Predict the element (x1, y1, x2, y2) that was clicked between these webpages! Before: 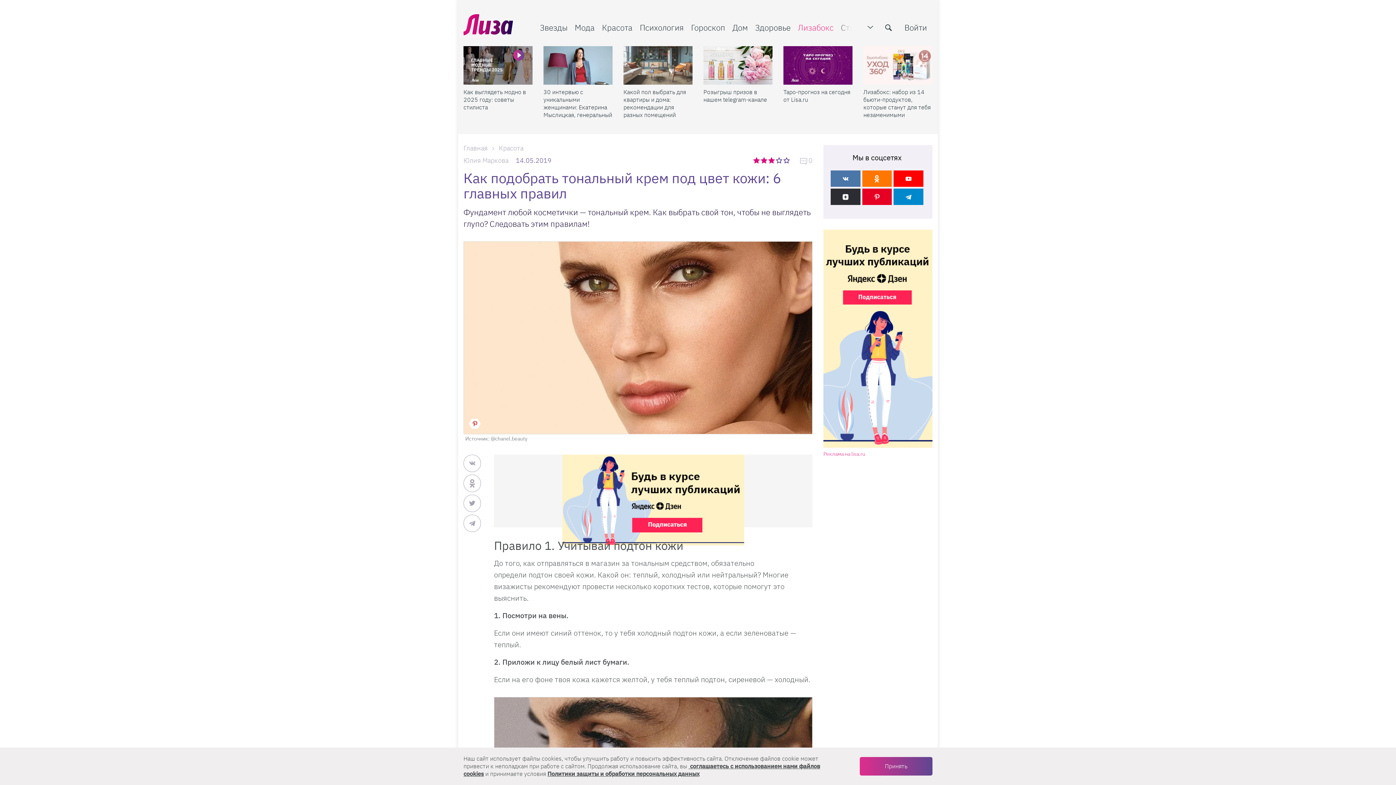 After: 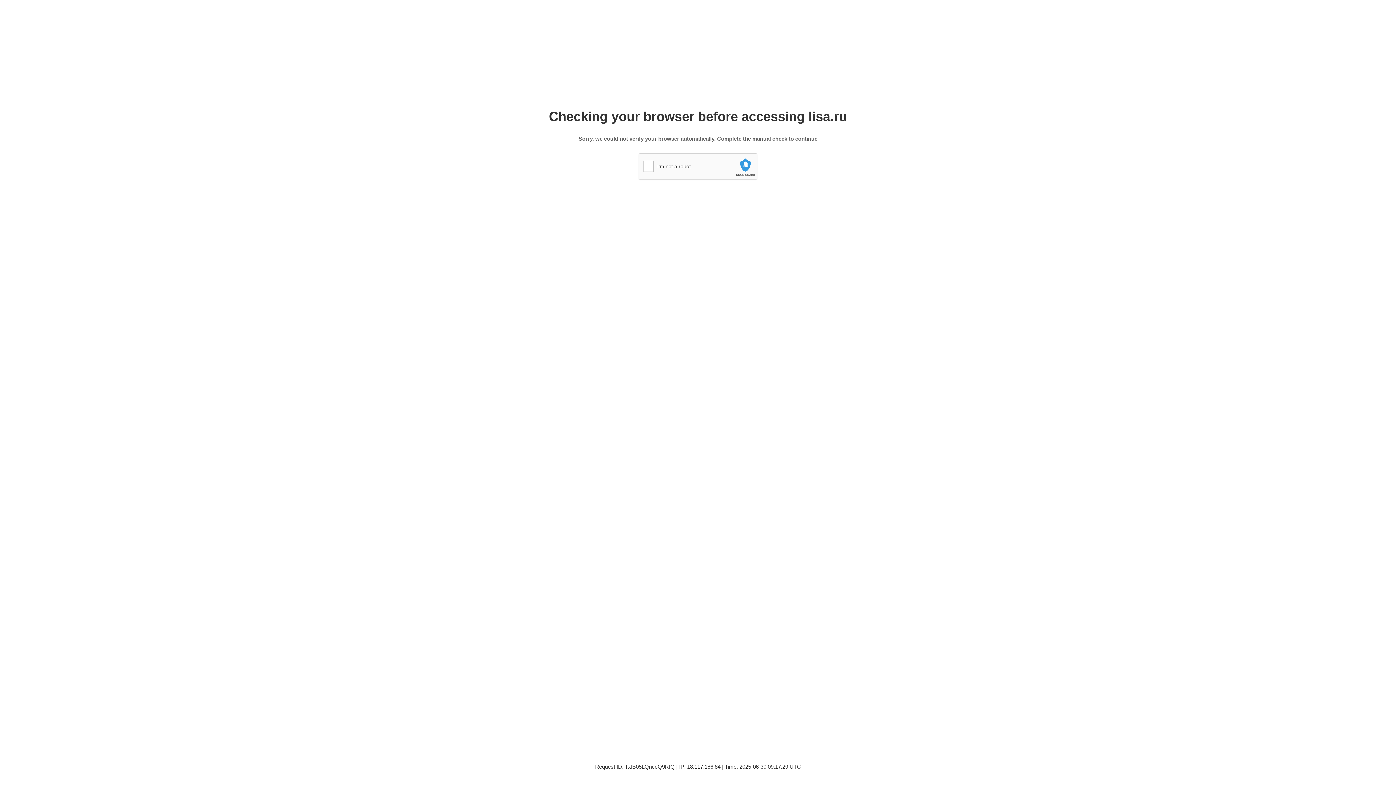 Action: label: Дом bbox: (732, 22, 748, 32)